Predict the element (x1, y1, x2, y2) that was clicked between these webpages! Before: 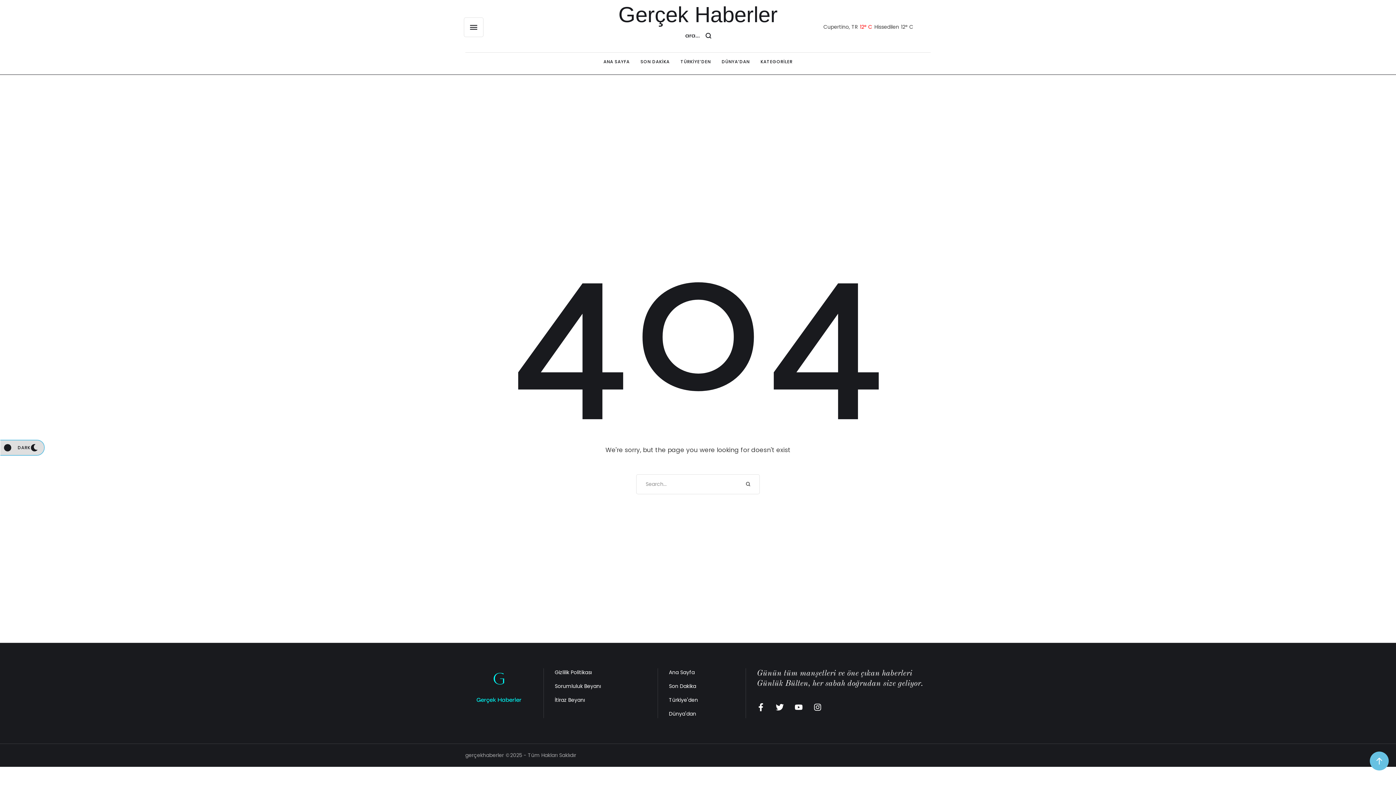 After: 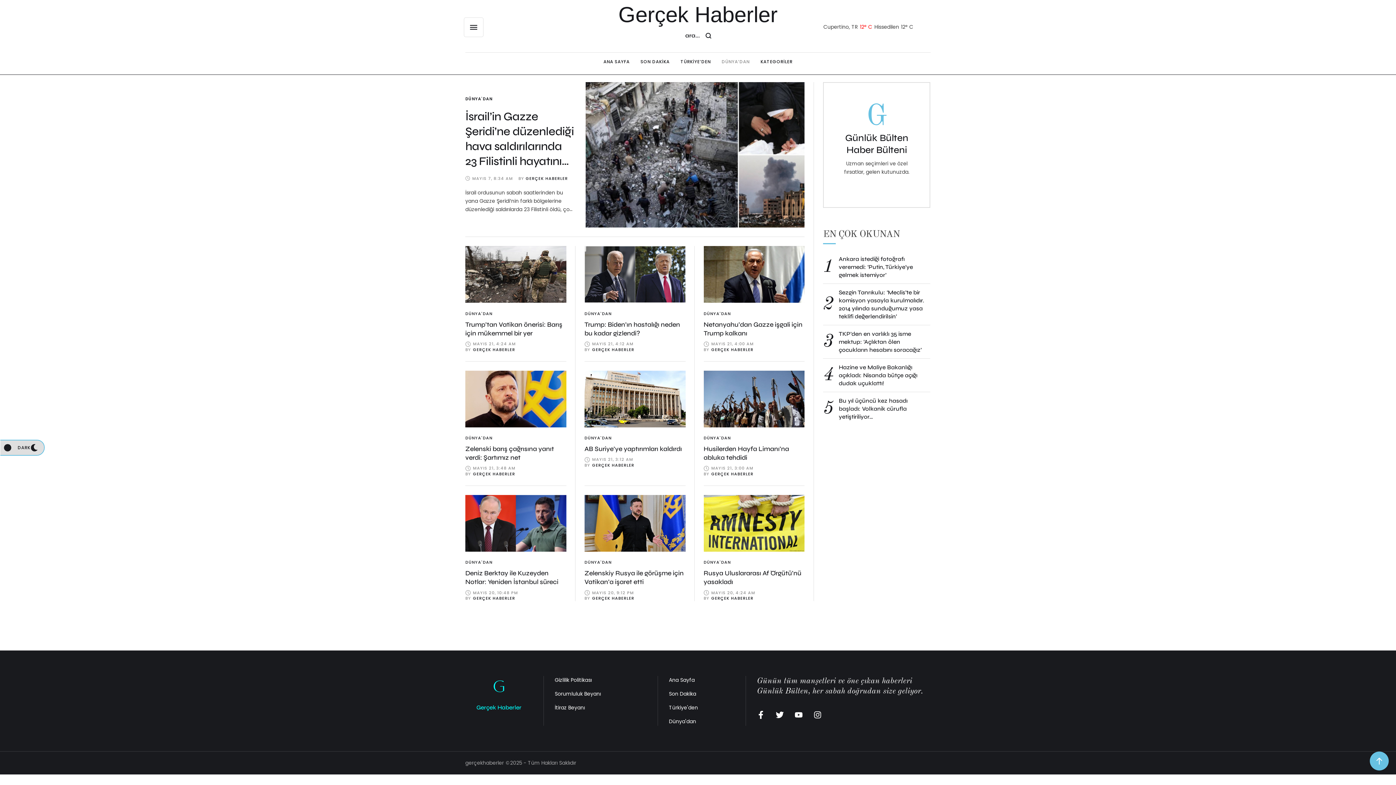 Action: label: Menu item bbox: (721, 56, 749, 67)